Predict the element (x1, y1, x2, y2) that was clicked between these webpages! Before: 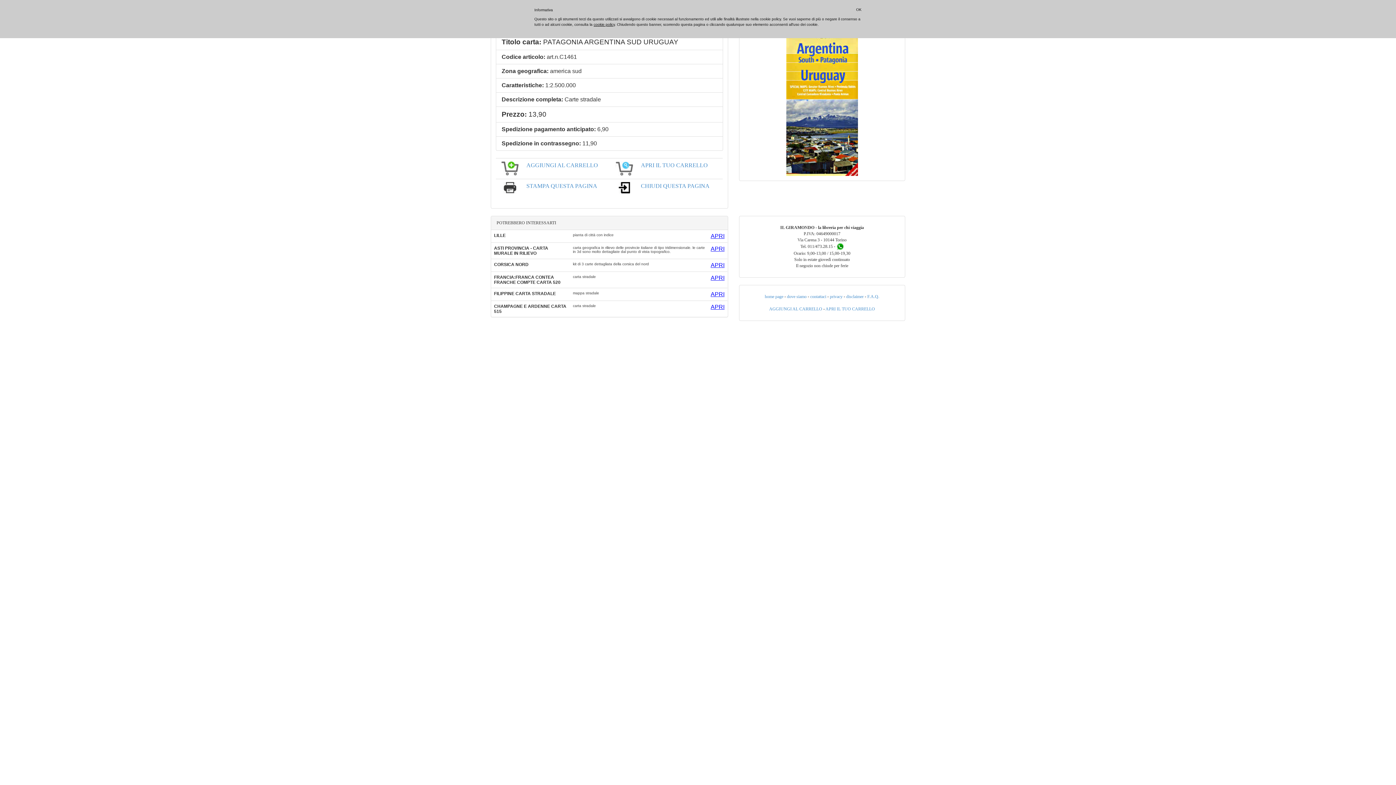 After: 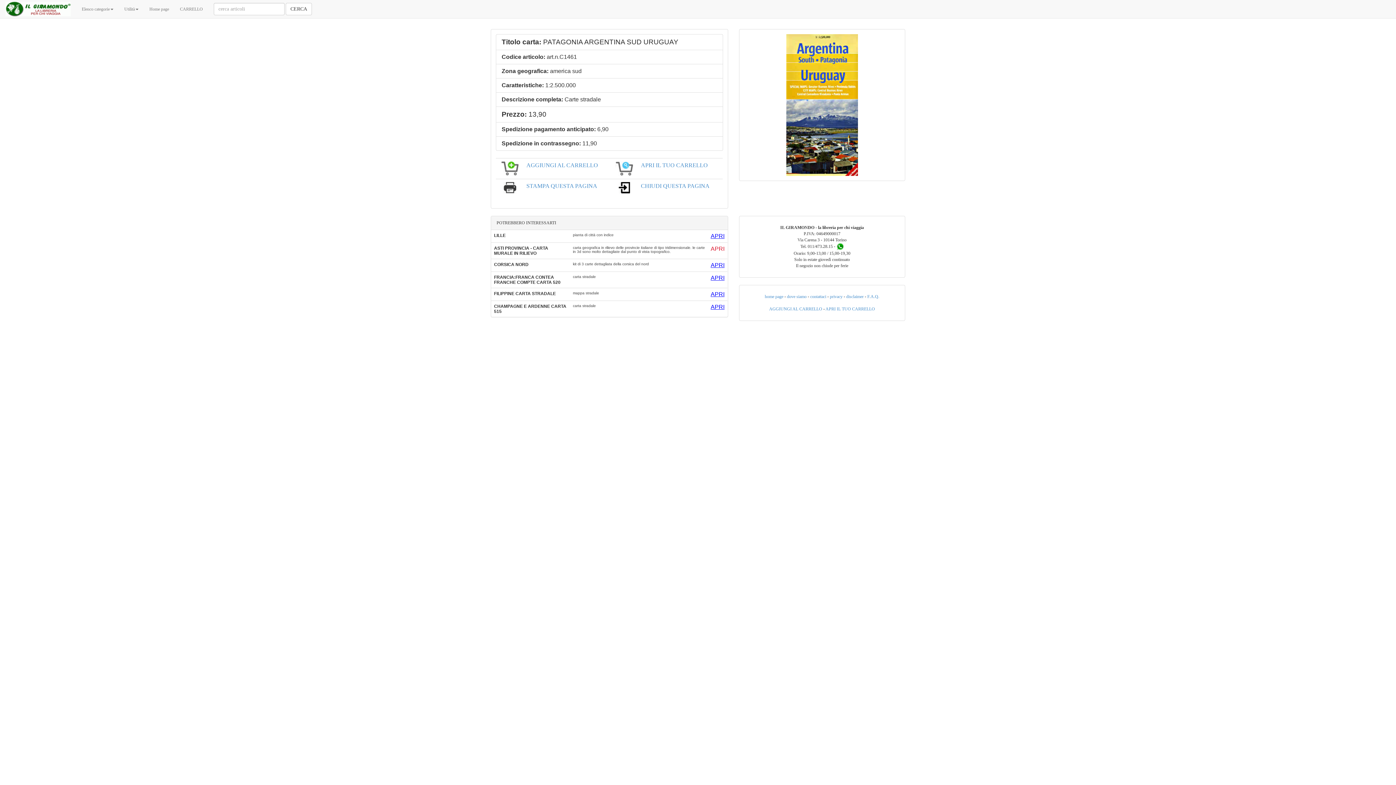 Action: label: APRI bbox: (710, 245, 724, 252)